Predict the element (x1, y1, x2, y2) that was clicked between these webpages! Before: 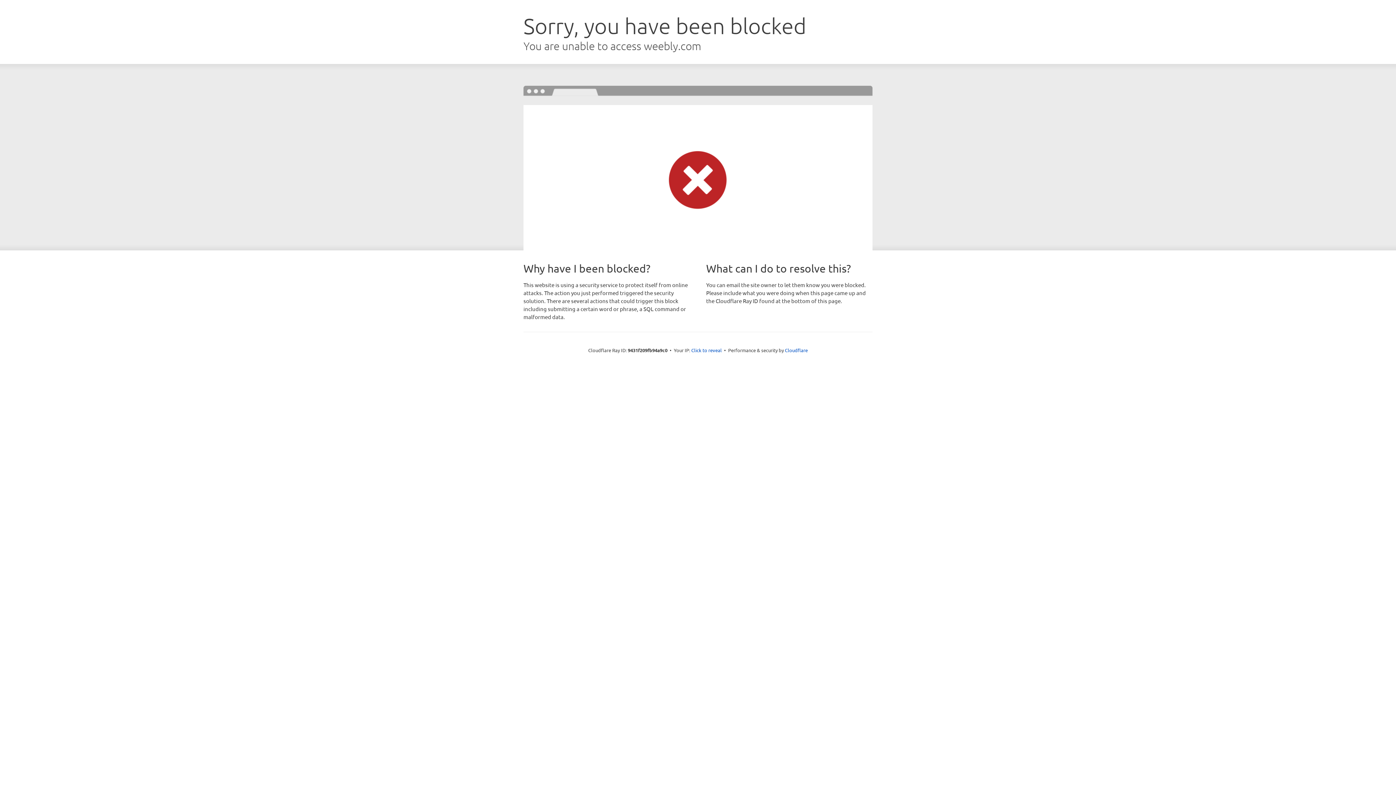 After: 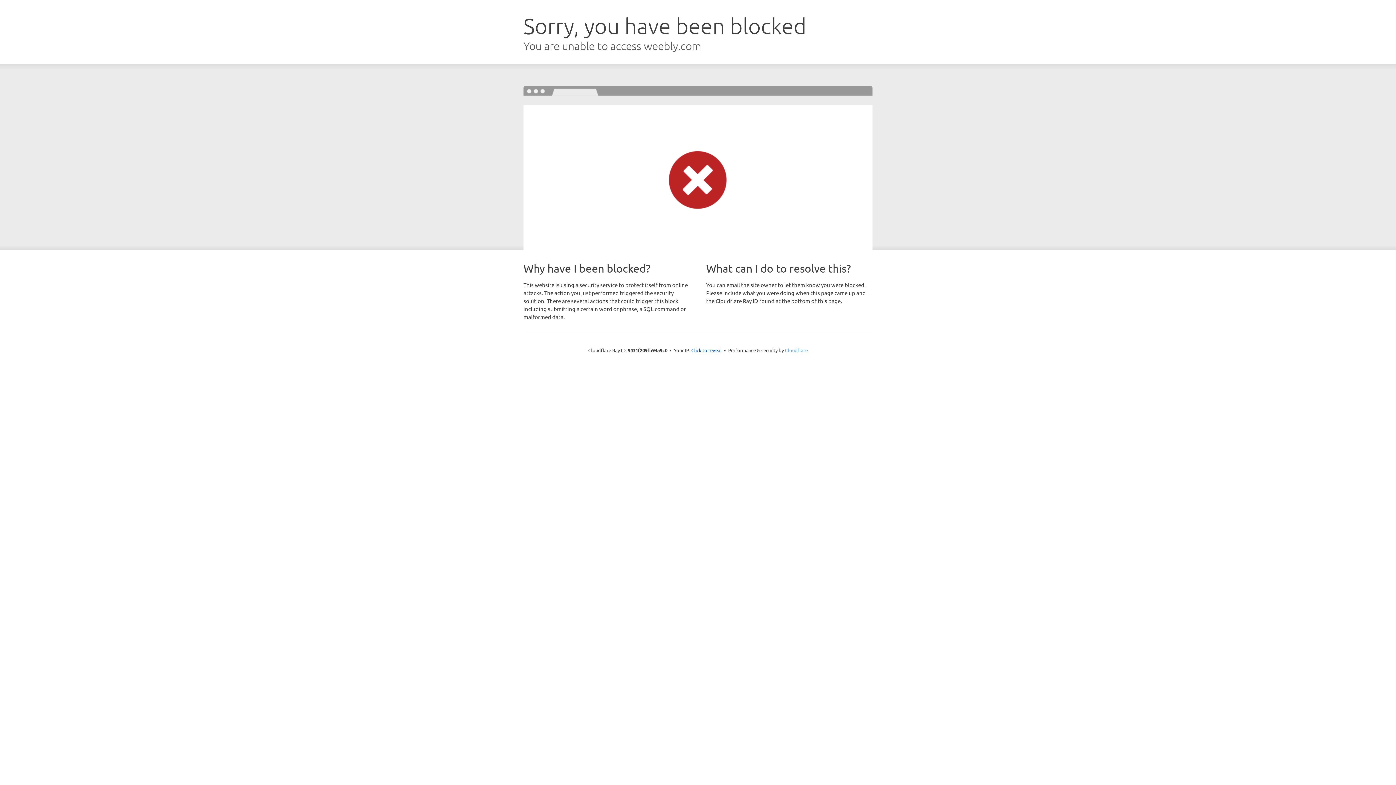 Action: label: Cloudflare bbox: (785, 347, 808, 353)